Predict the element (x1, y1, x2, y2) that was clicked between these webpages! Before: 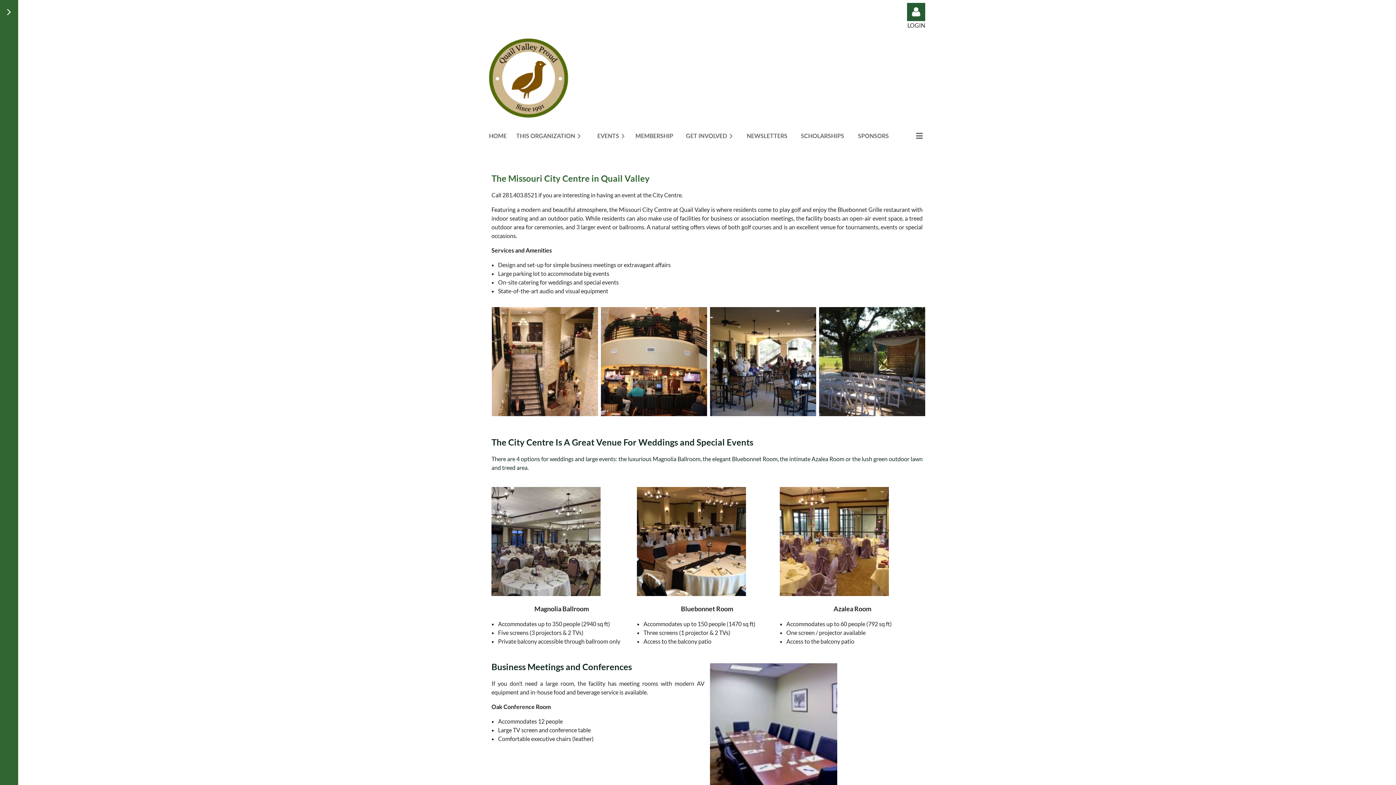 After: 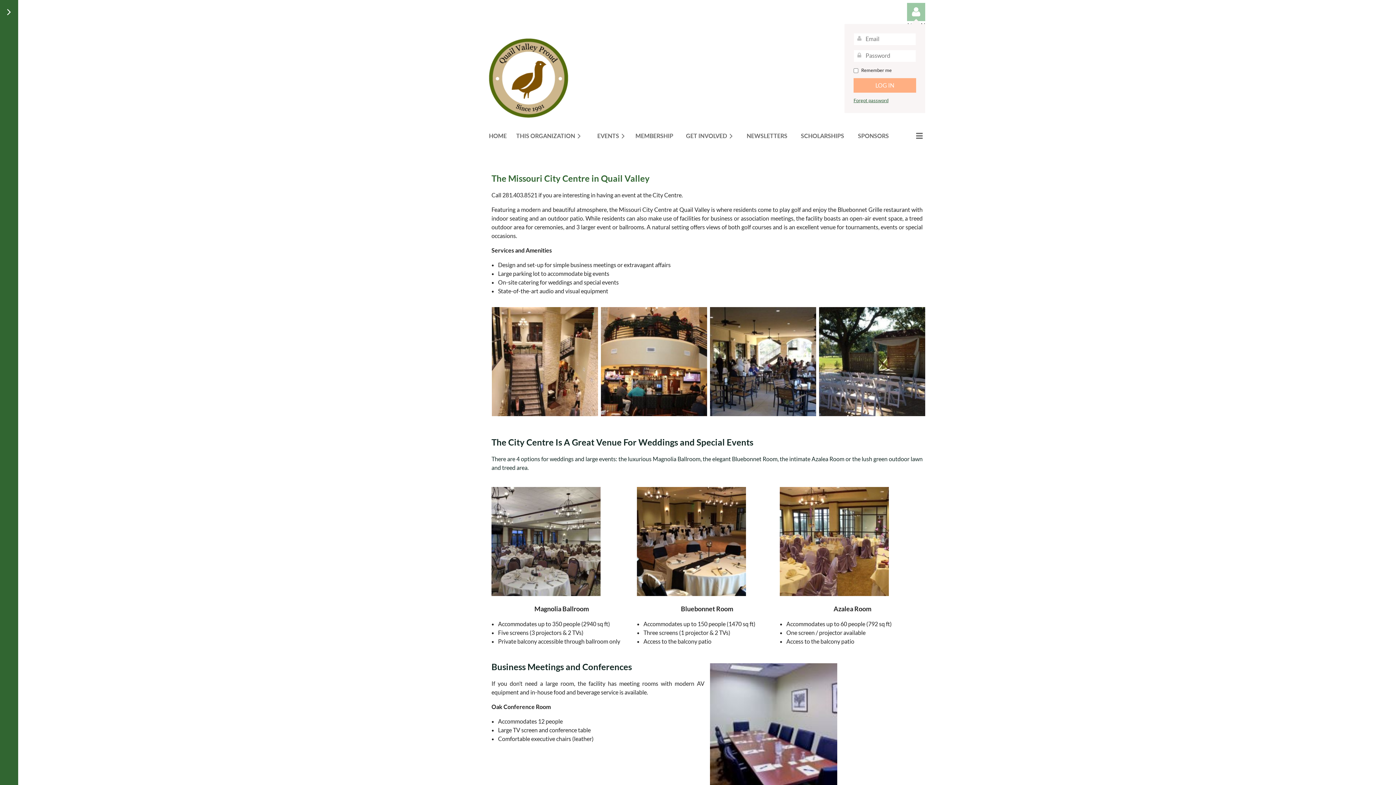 Action: label: Log in bbox: (907, 2, 925, 21)